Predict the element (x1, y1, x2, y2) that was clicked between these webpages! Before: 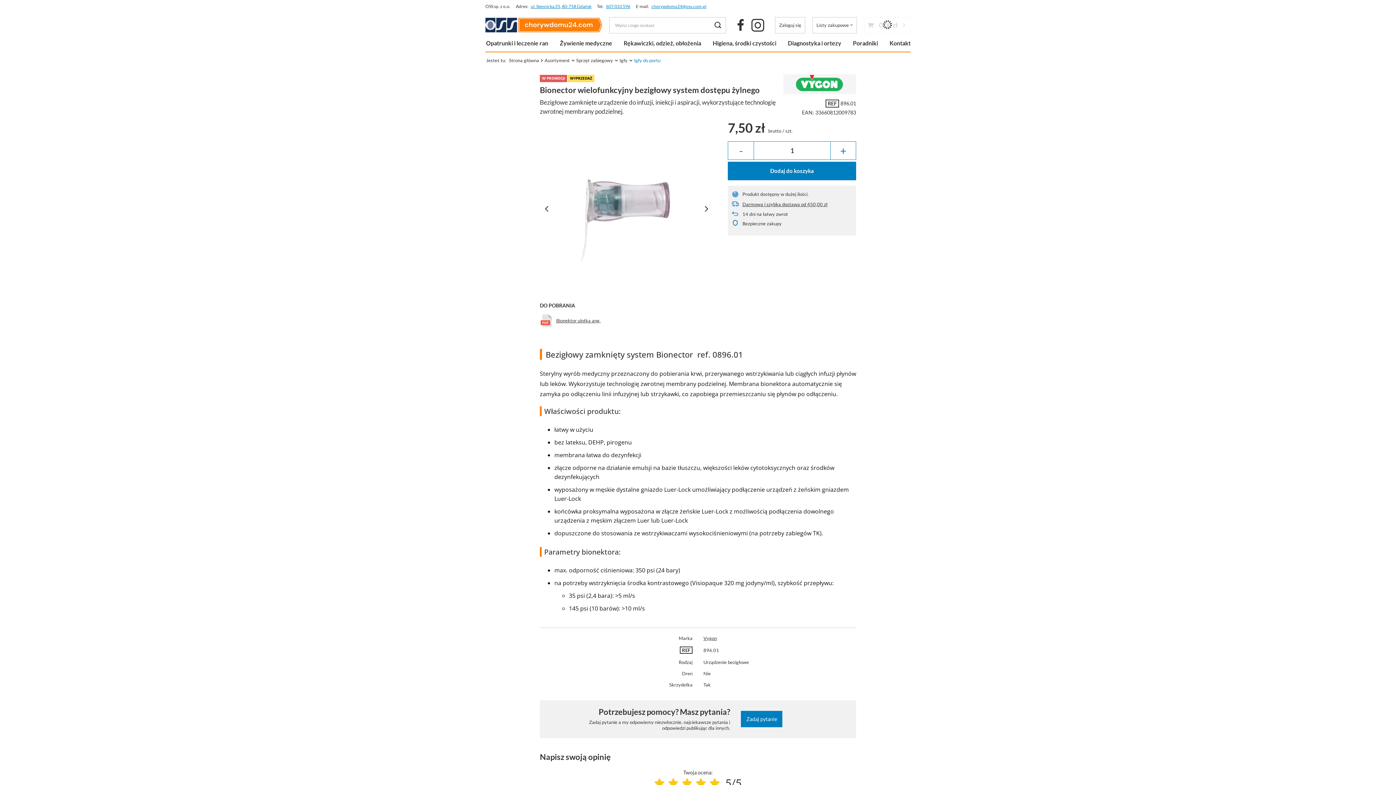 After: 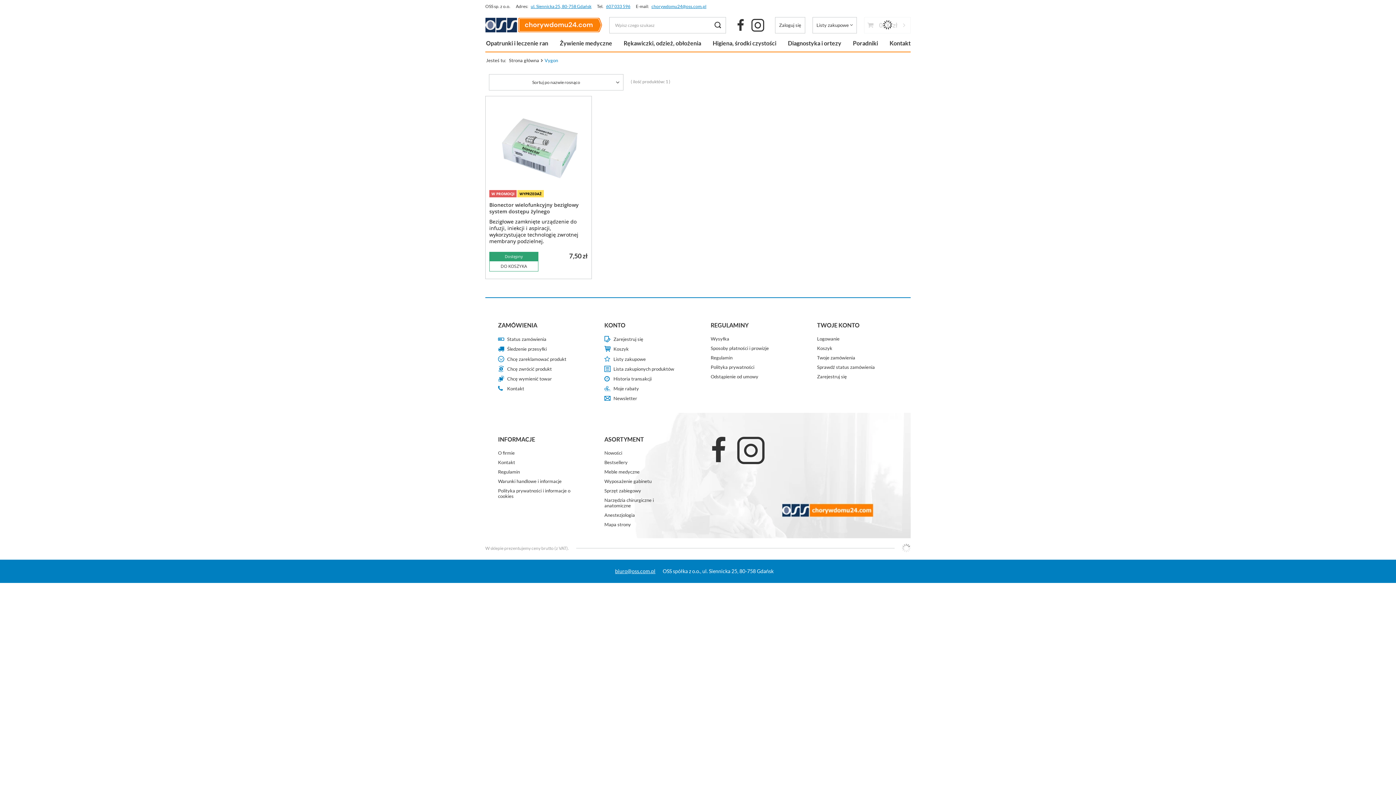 Action: bbox: (783, 74, 856, 94)